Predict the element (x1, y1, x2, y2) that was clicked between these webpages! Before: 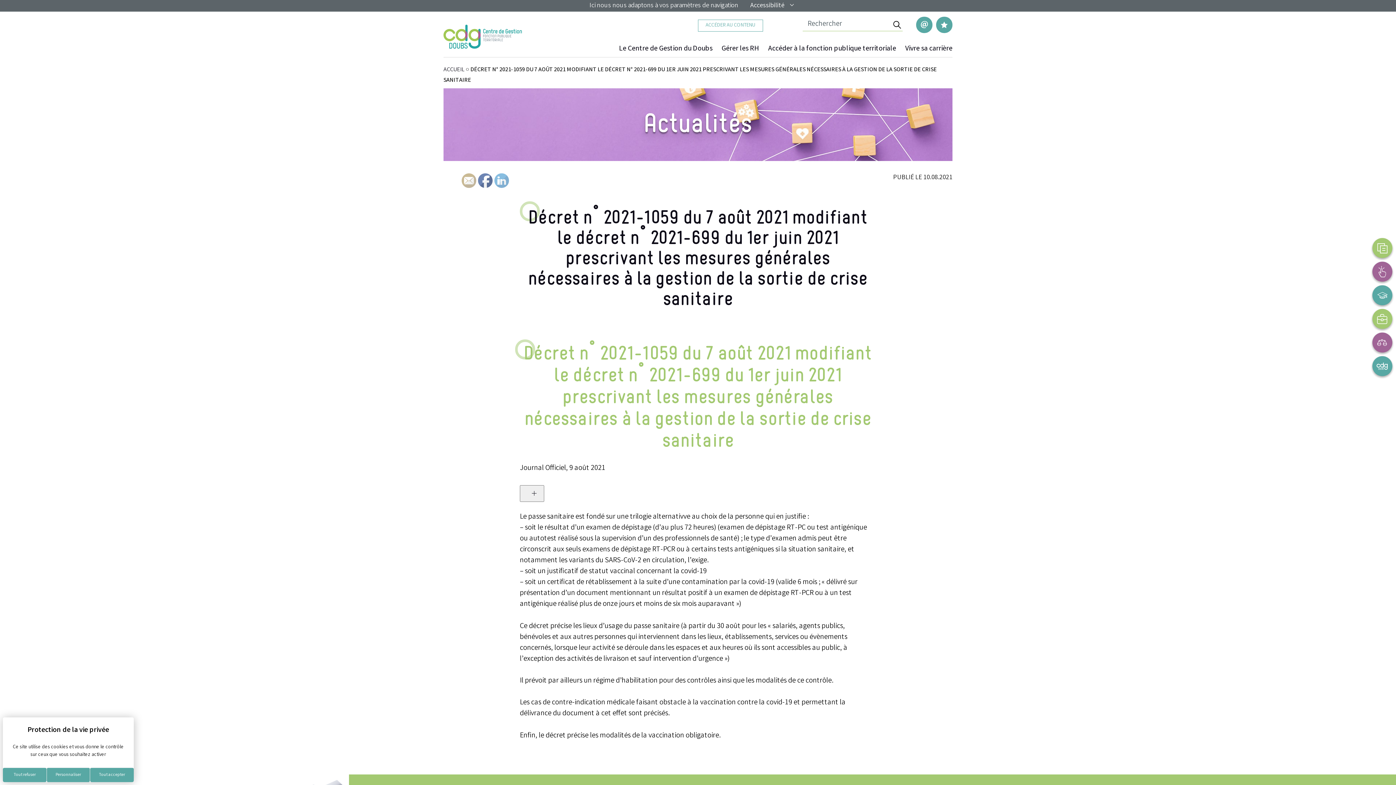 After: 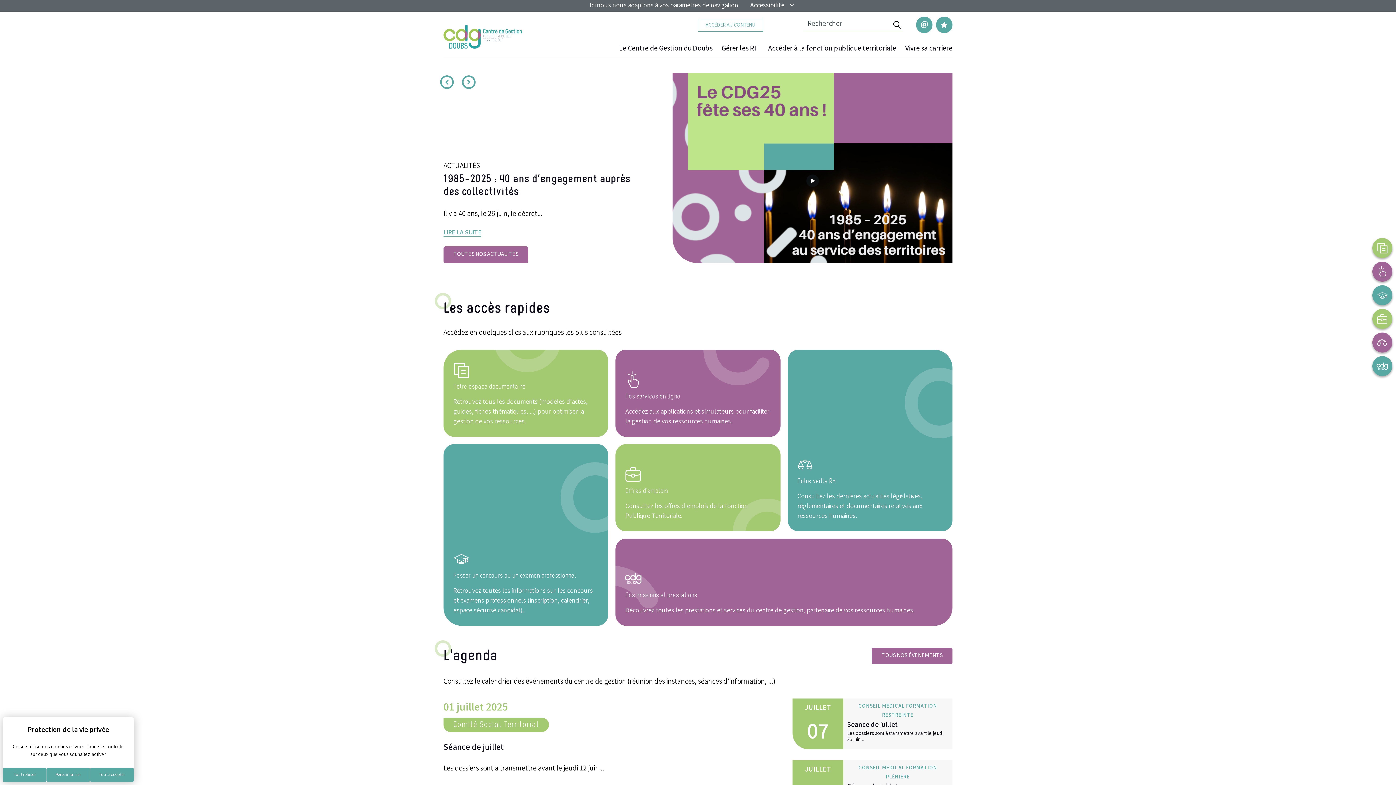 Action: bbox: (443, 65, 464, 74) label: ACCUEIL